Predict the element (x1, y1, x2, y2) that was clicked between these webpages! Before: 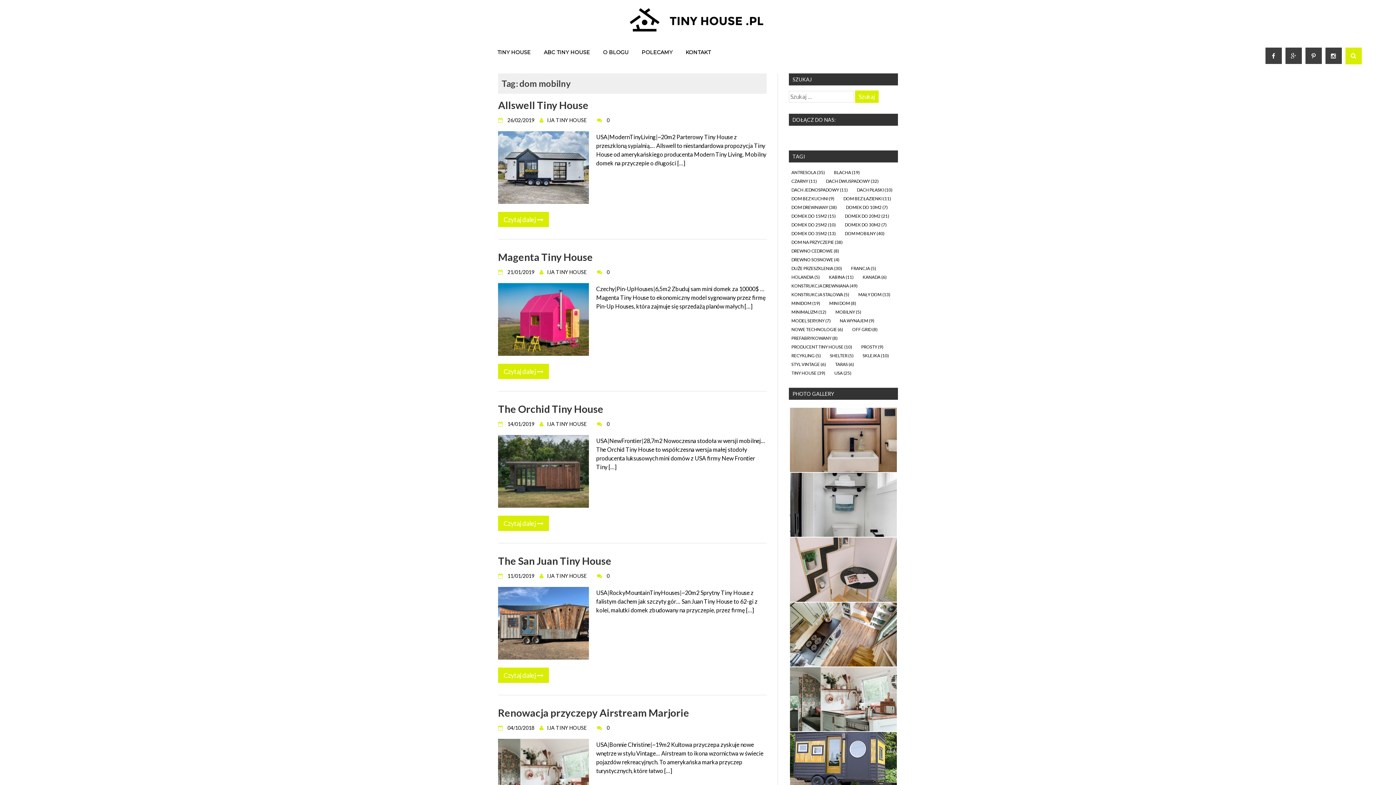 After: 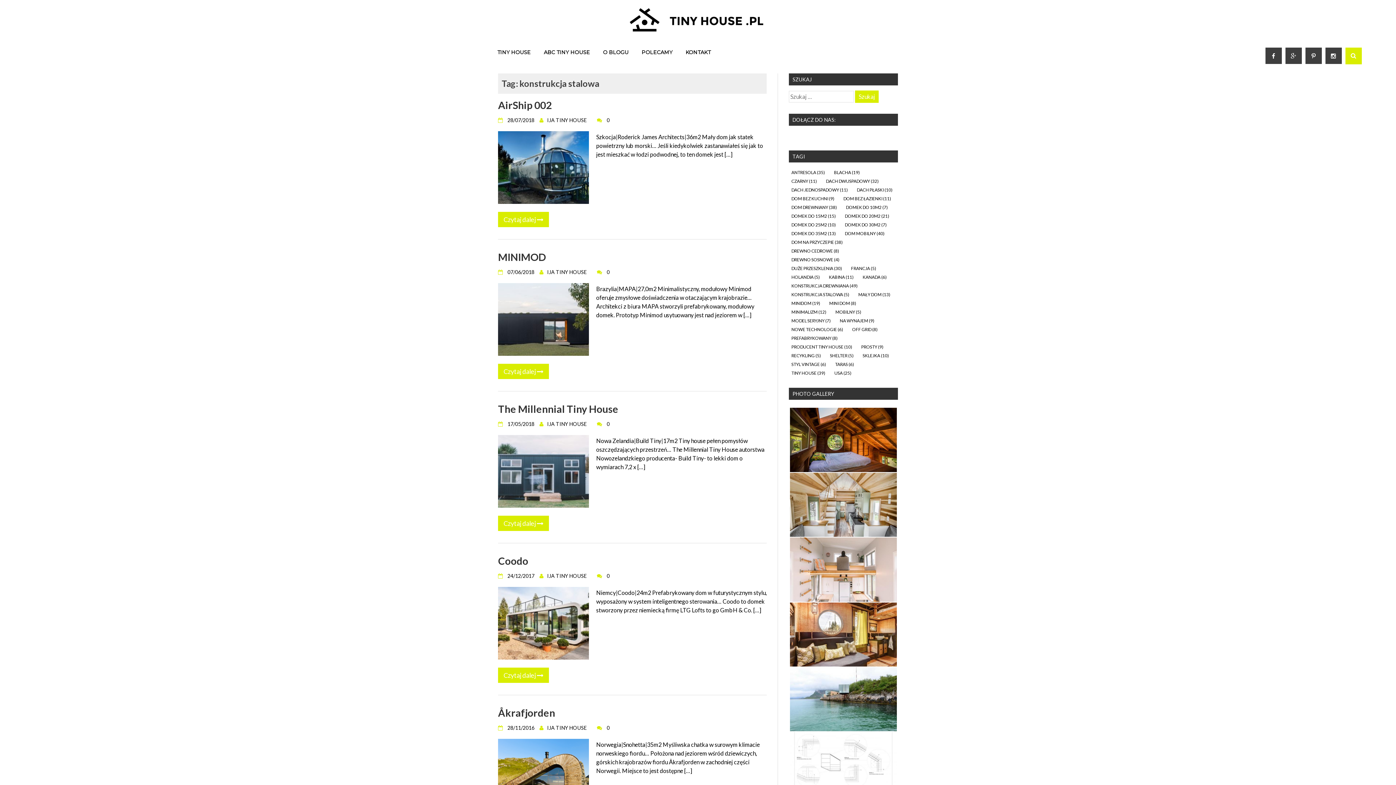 Action: label: konstrukcja stalowa (5 elementów) bbox: (789, 289, 852, 300)